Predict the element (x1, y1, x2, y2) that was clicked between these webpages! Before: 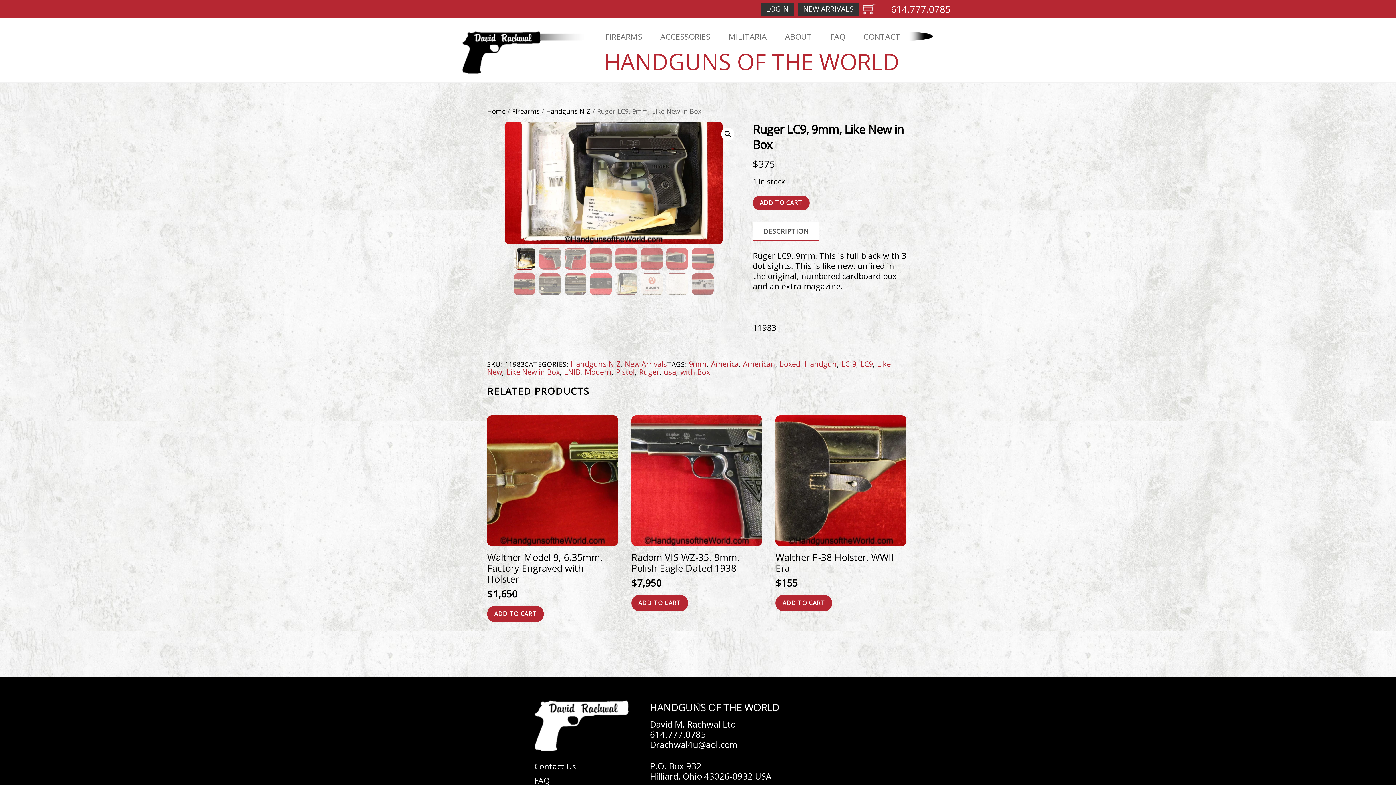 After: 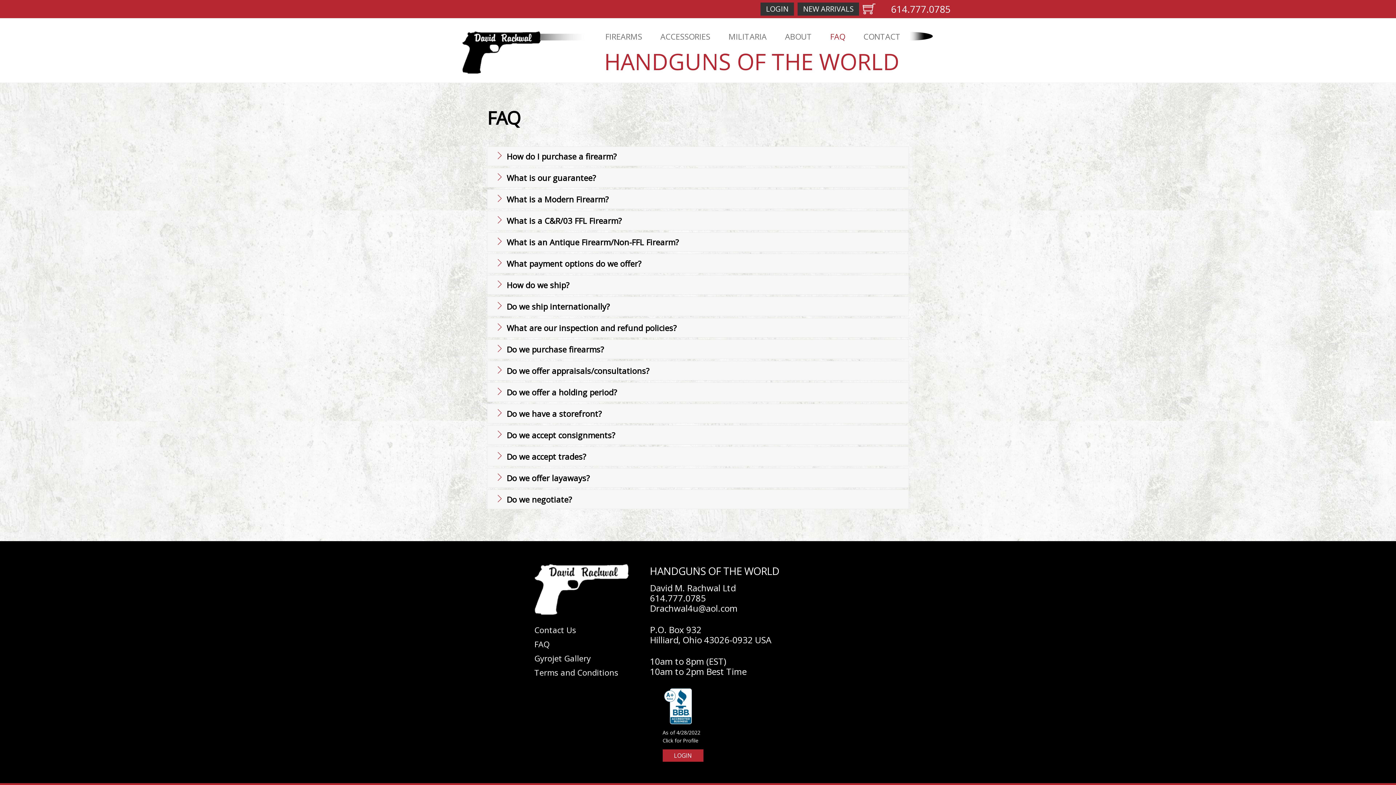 Action: label: FAQ bbox: (825, 27, 850, 45)